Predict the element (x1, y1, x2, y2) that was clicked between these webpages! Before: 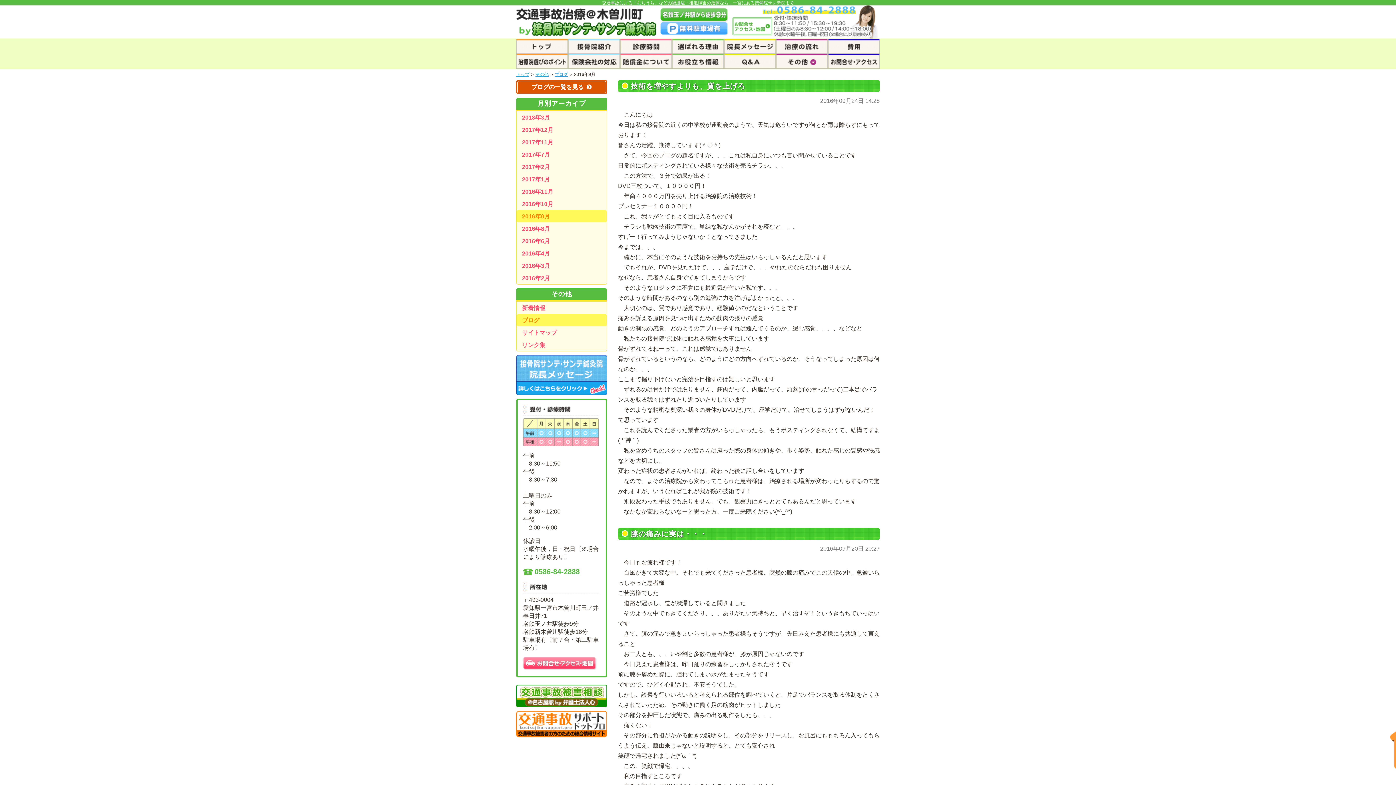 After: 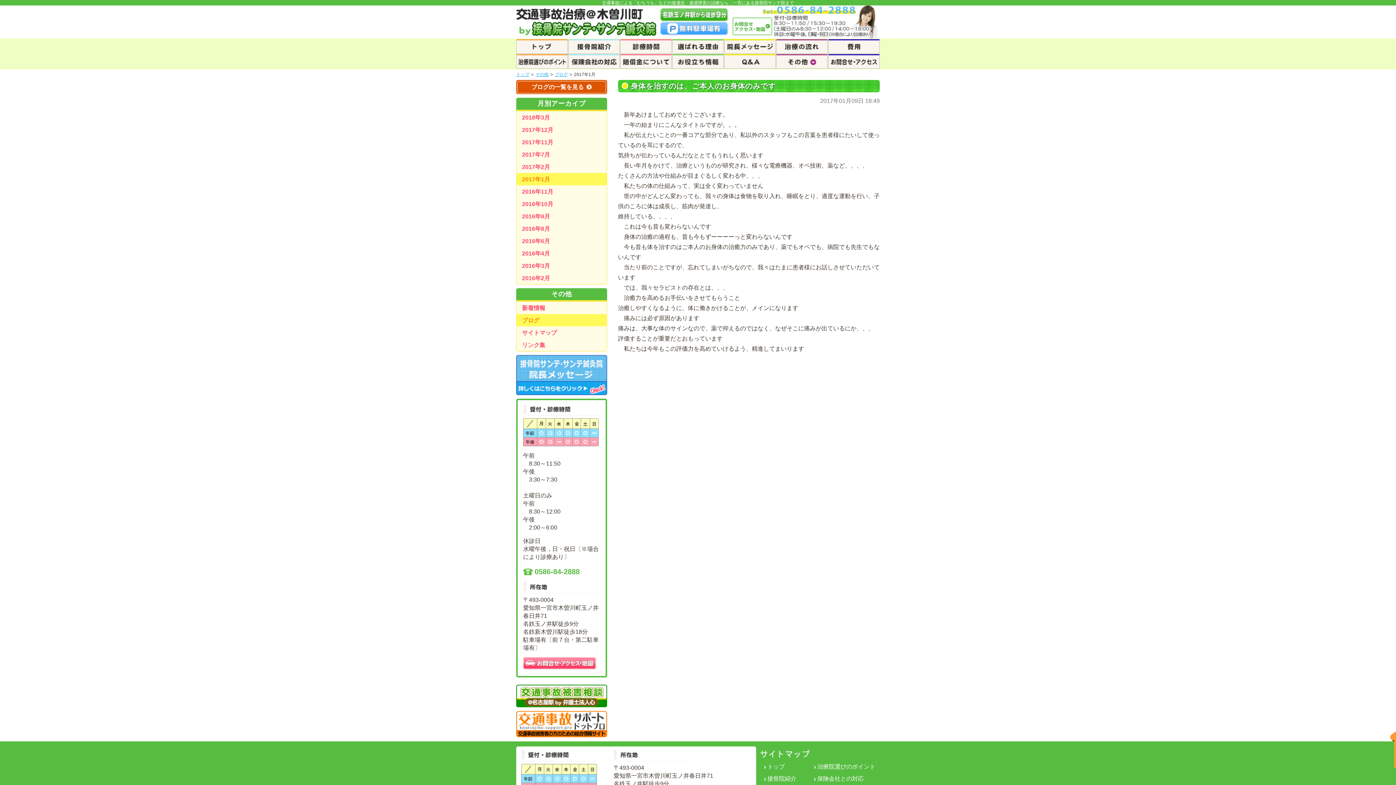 Action: label: 2017年1月 bbox: (516, 173, 606, 185)